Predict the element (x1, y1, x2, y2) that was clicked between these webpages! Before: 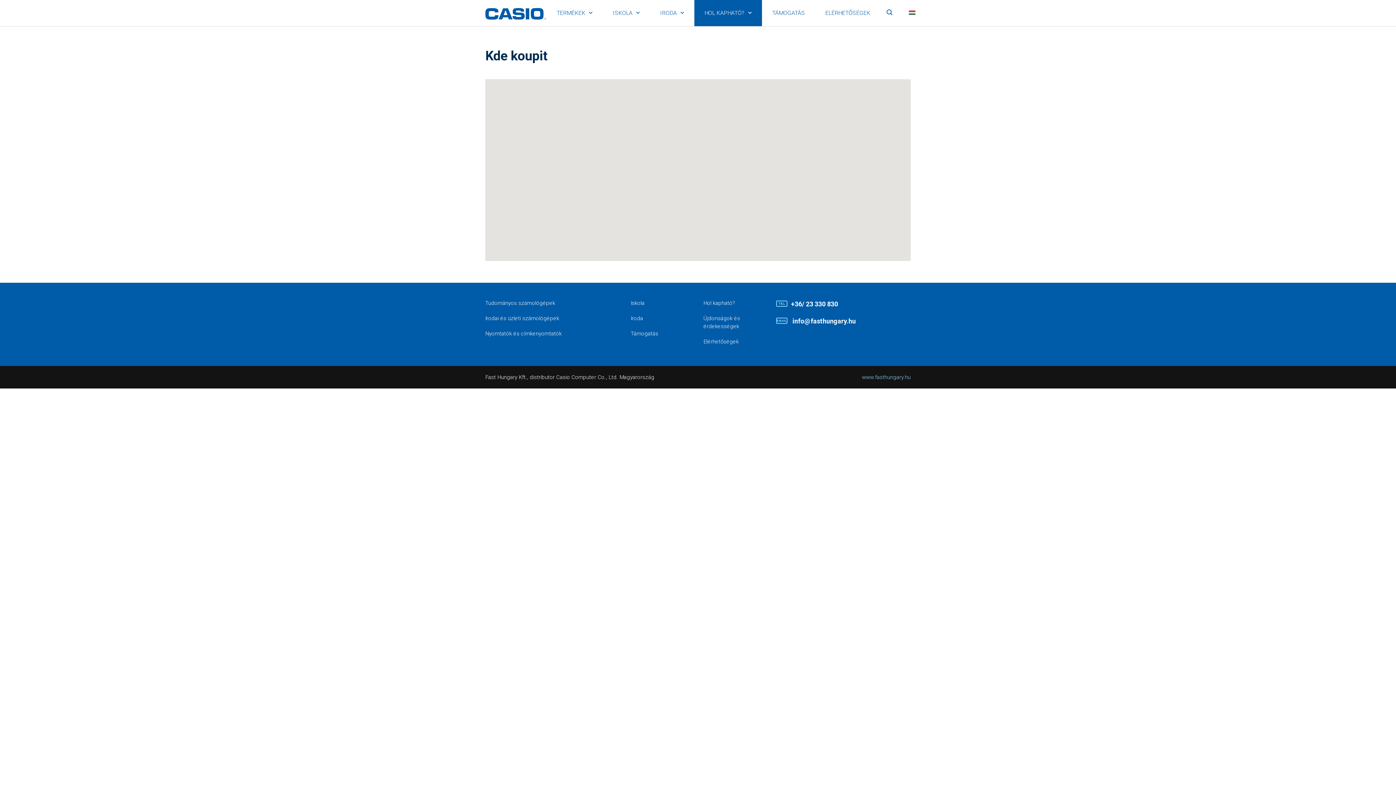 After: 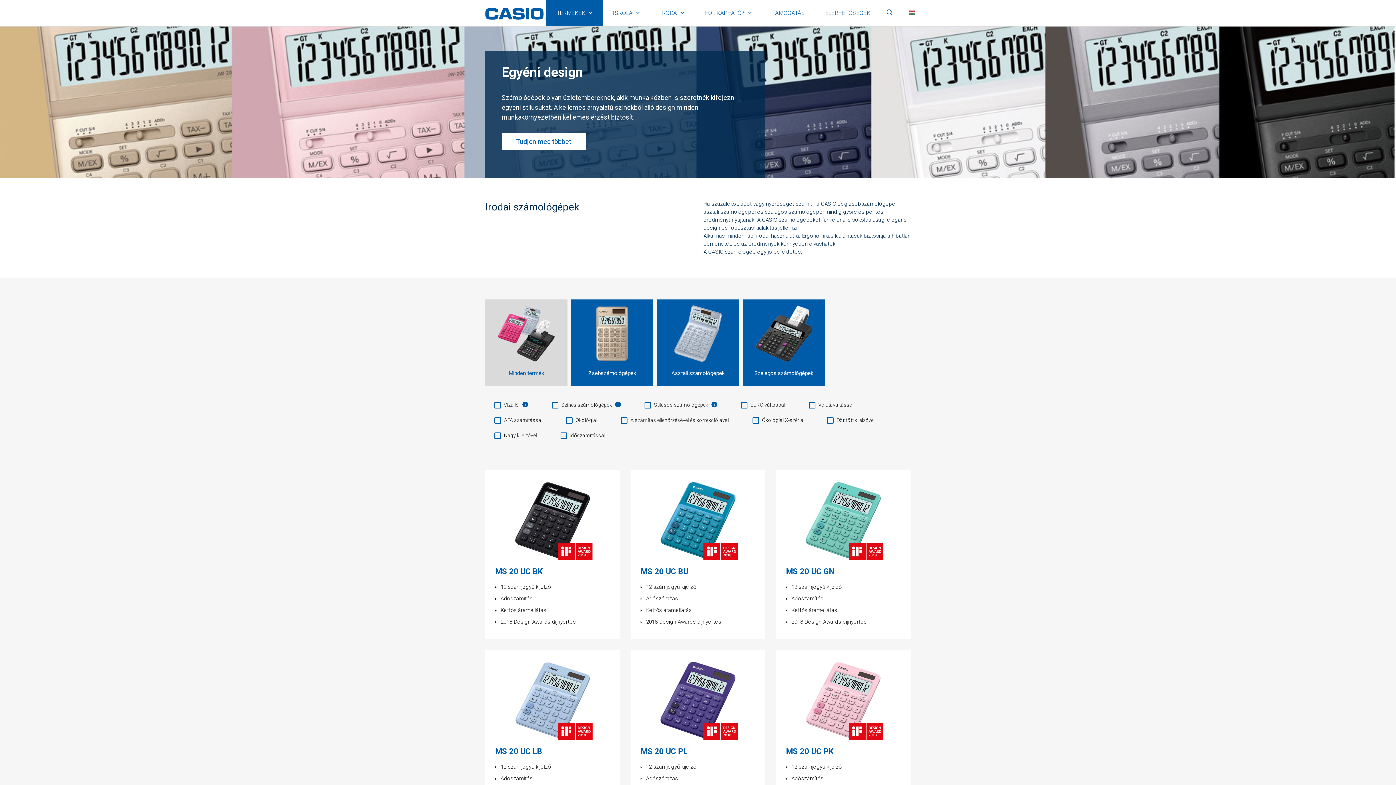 Action: label: Irodai és üzleti számológépek bbox: (485, 315, 559, 321)